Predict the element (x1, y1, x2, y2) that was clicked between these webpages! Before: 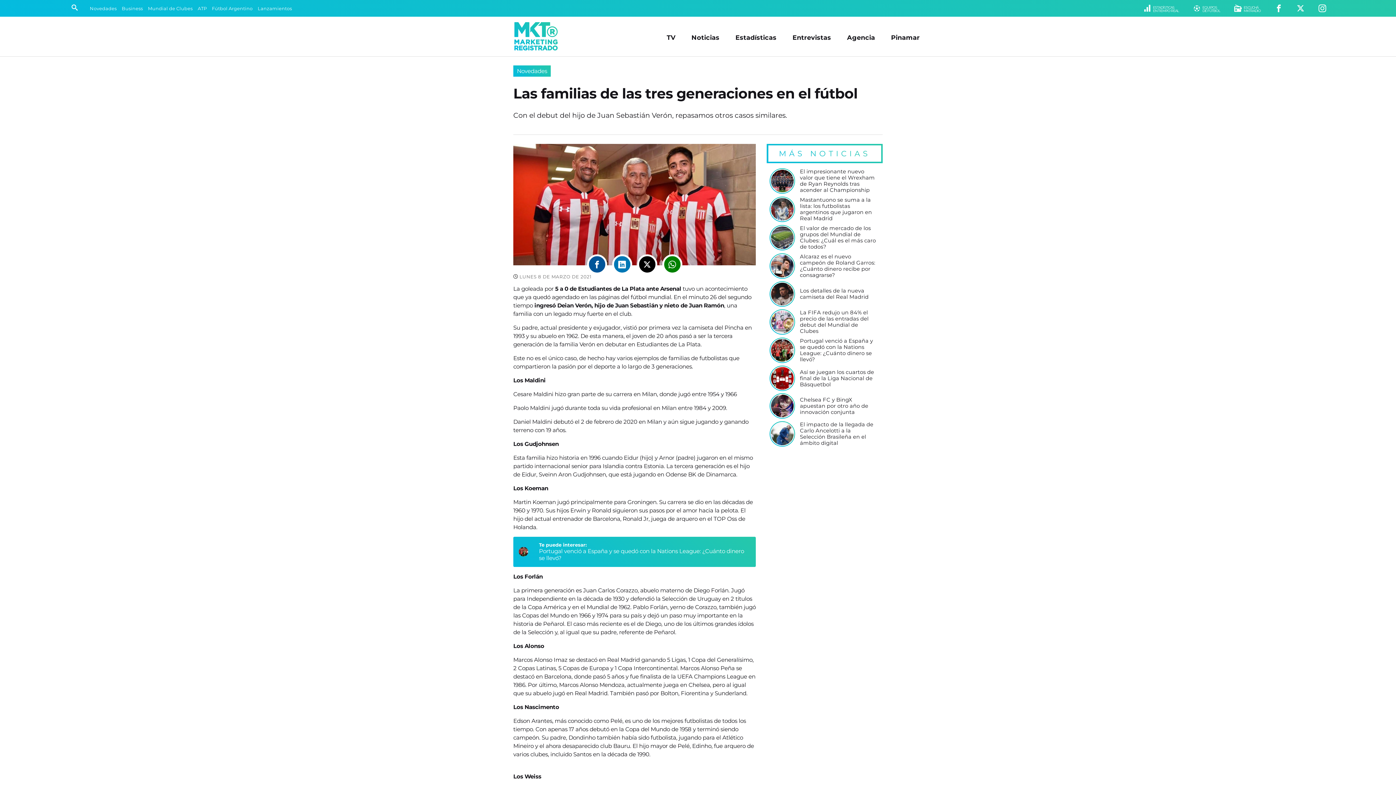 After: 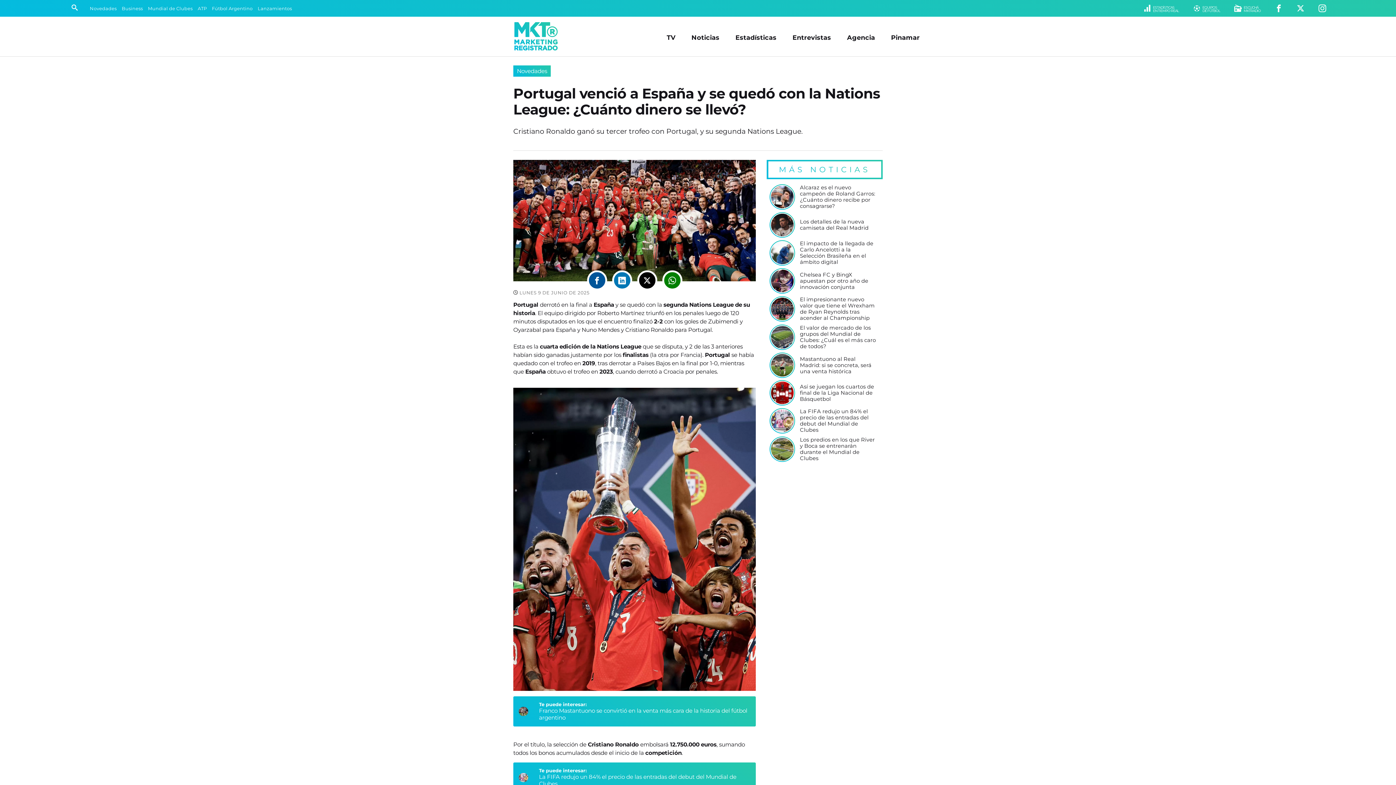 Action: label: Portugal venció a España y se quedó con la Nations League: ¿Cuánto dinero se llevó? bbox: (800, 338, 877, 362)